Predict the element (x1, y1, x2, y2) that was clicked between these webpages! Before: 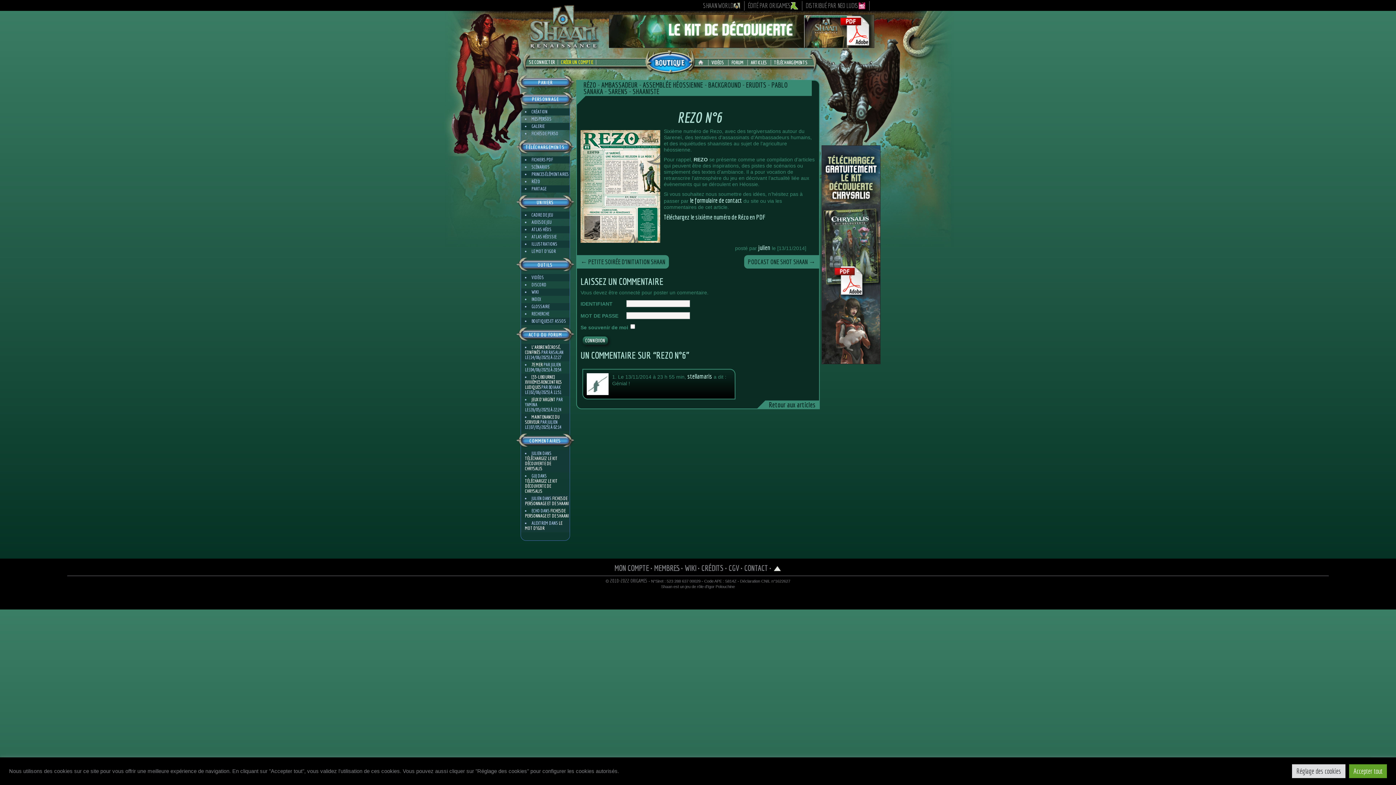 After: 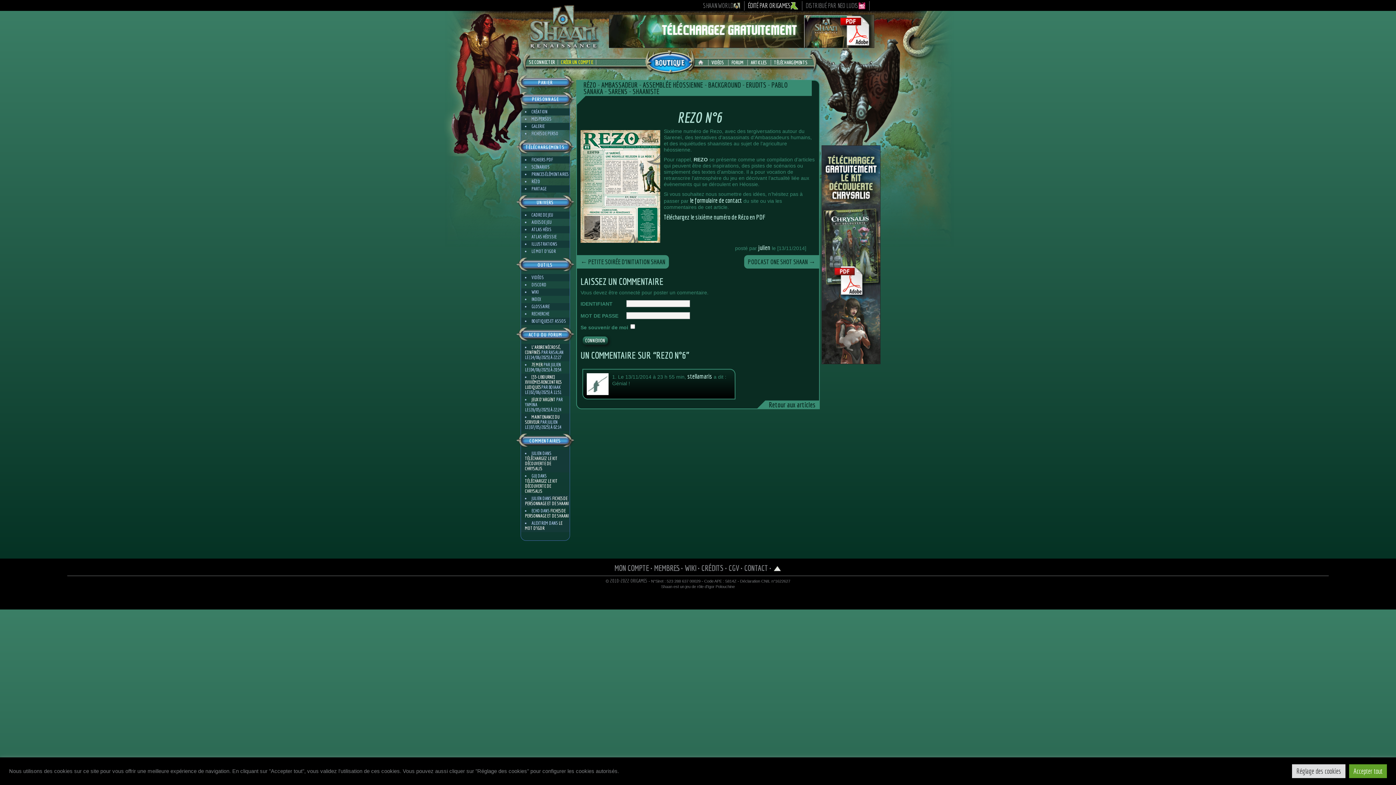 Action: bbox: (748, 1, 802, 10) label: ÉDITÉ PAR ORIGAMES